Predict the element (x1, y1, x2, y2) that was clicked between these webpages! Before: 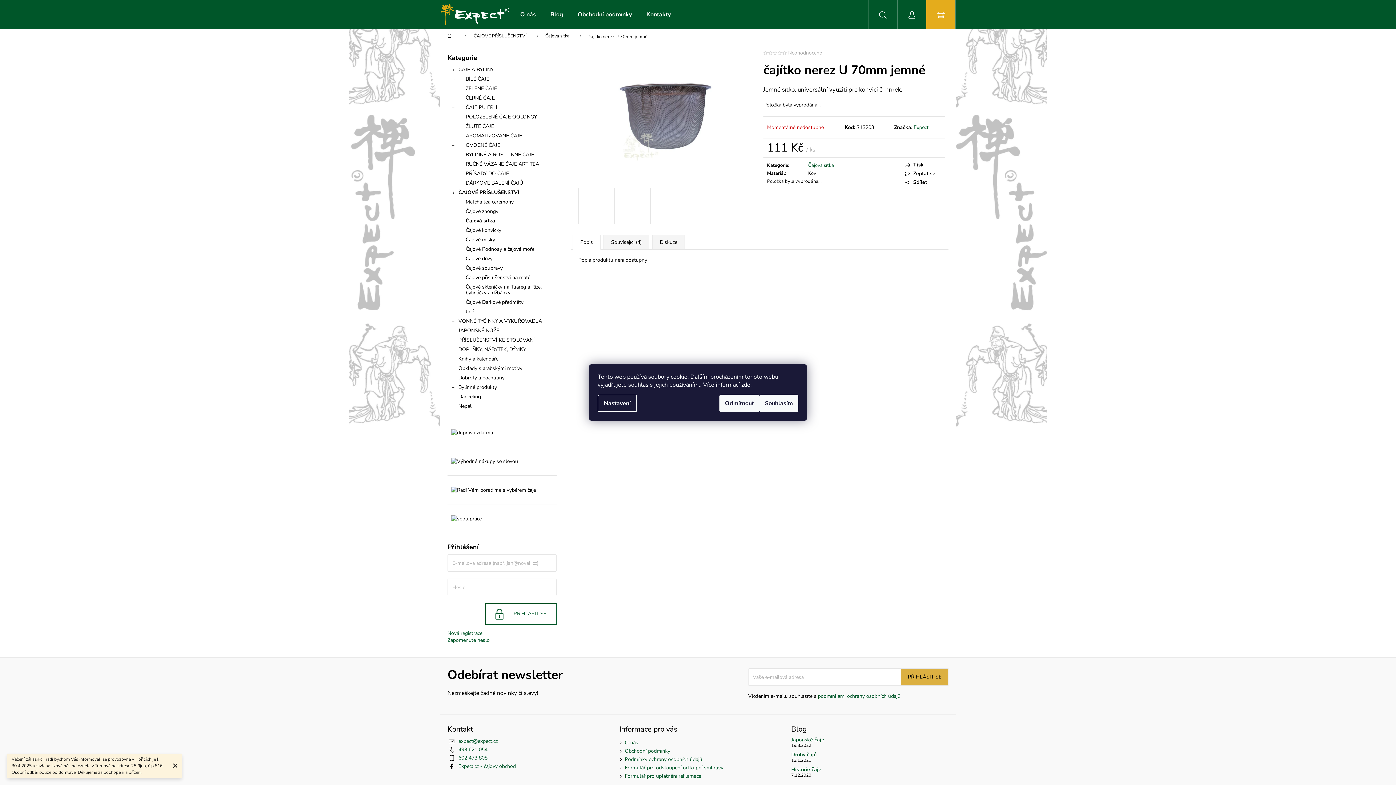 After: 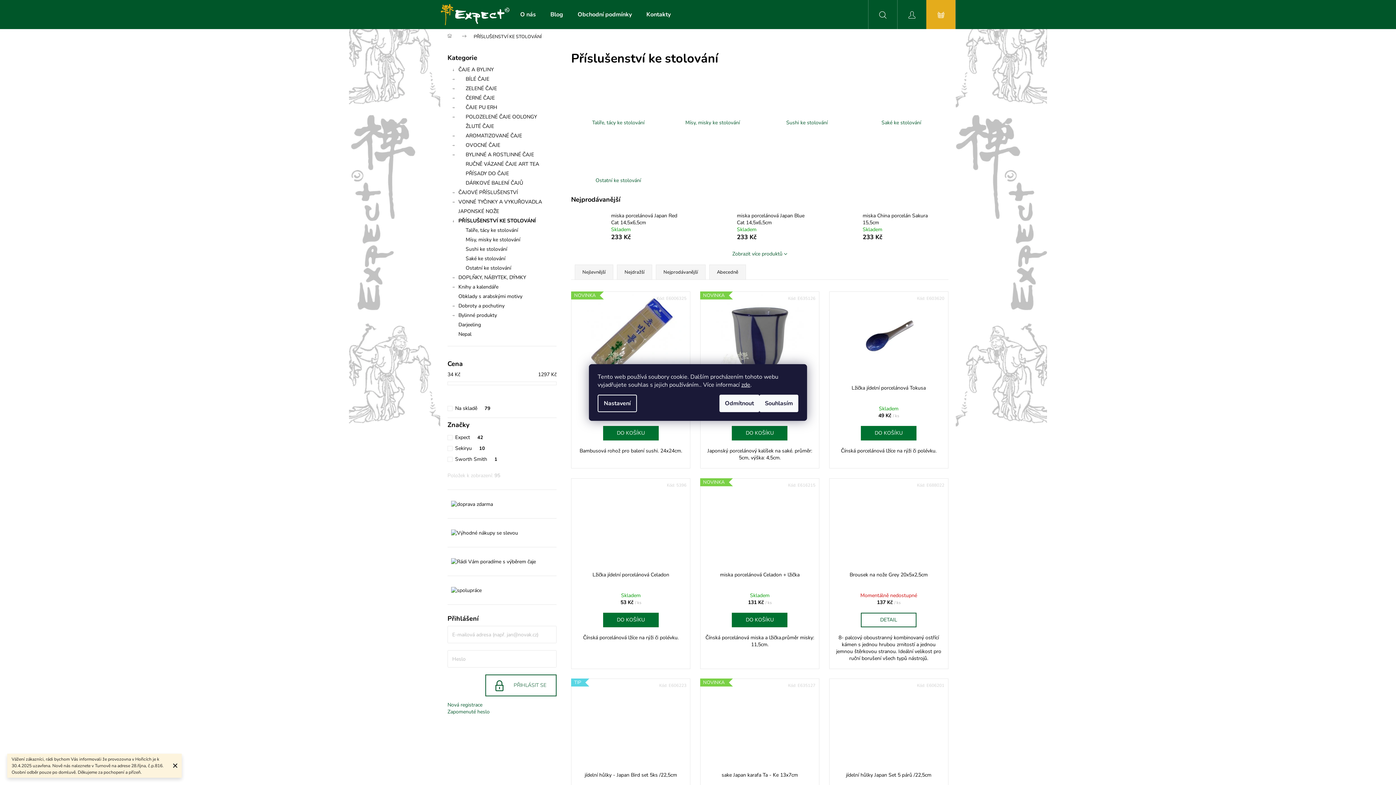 Action: bbox: (447, 335, 556, 345) label: PŘÍSLUŠENSTVÍ KE STOLOVÁNÍ
 